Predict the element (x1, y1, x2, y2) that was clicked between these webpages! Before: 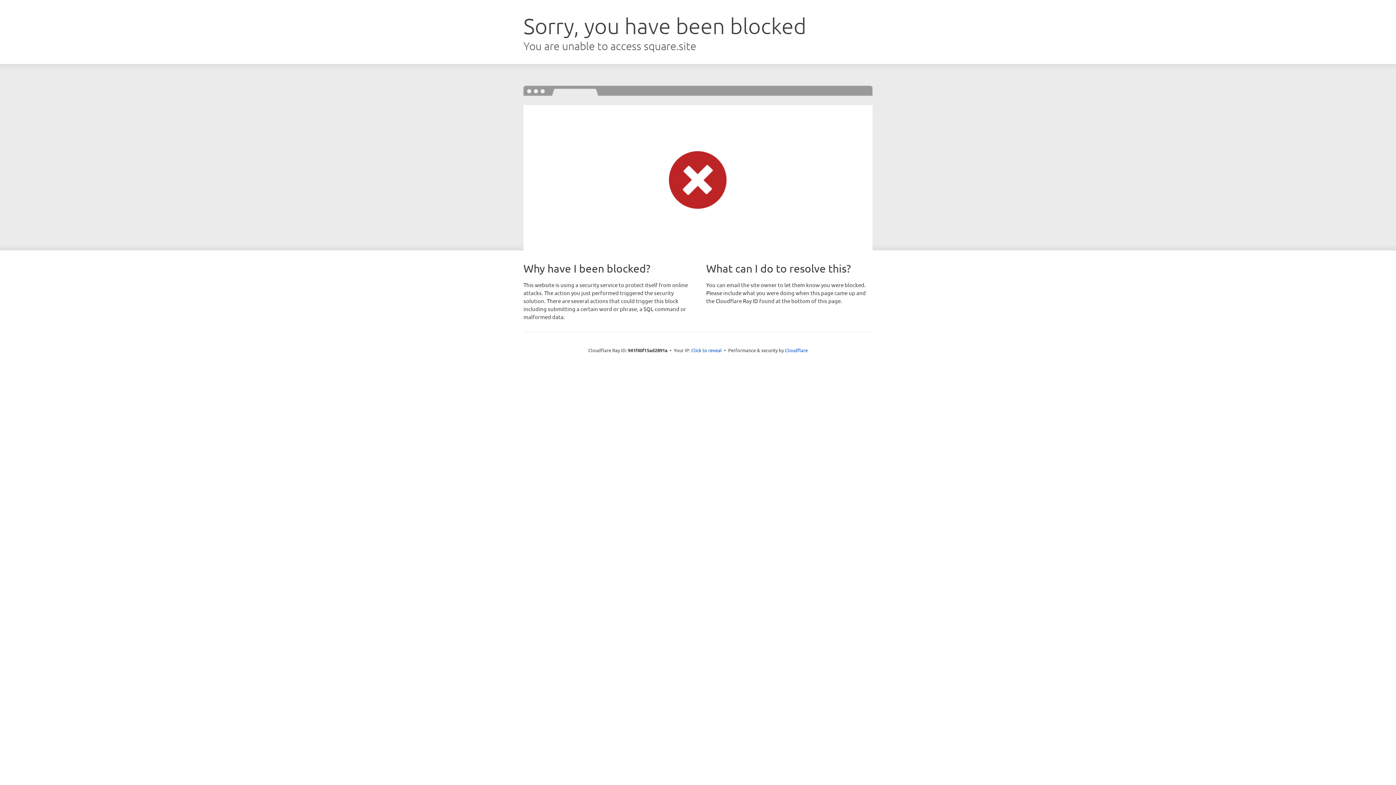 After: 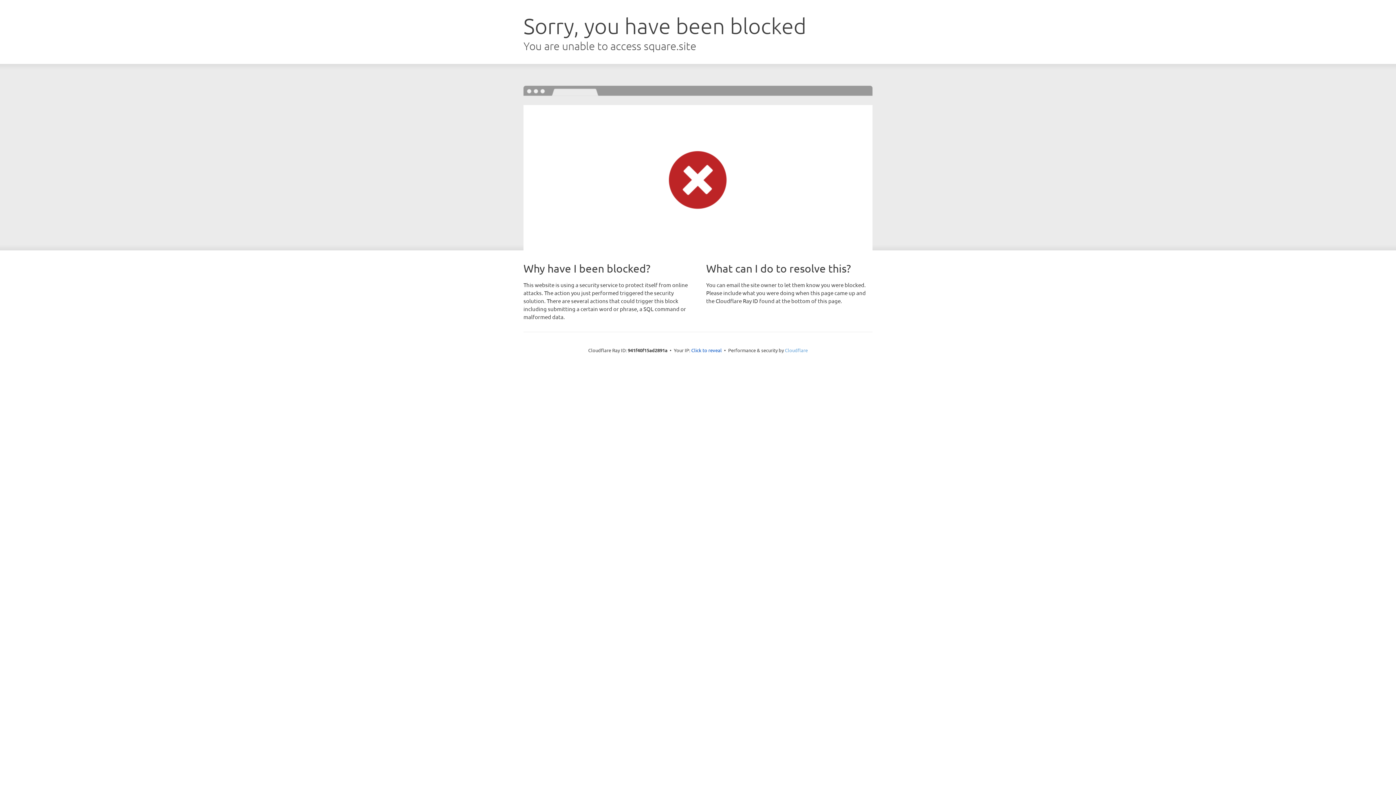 Action: bbox: (785, 347, 808, 353) label: Cloudflare